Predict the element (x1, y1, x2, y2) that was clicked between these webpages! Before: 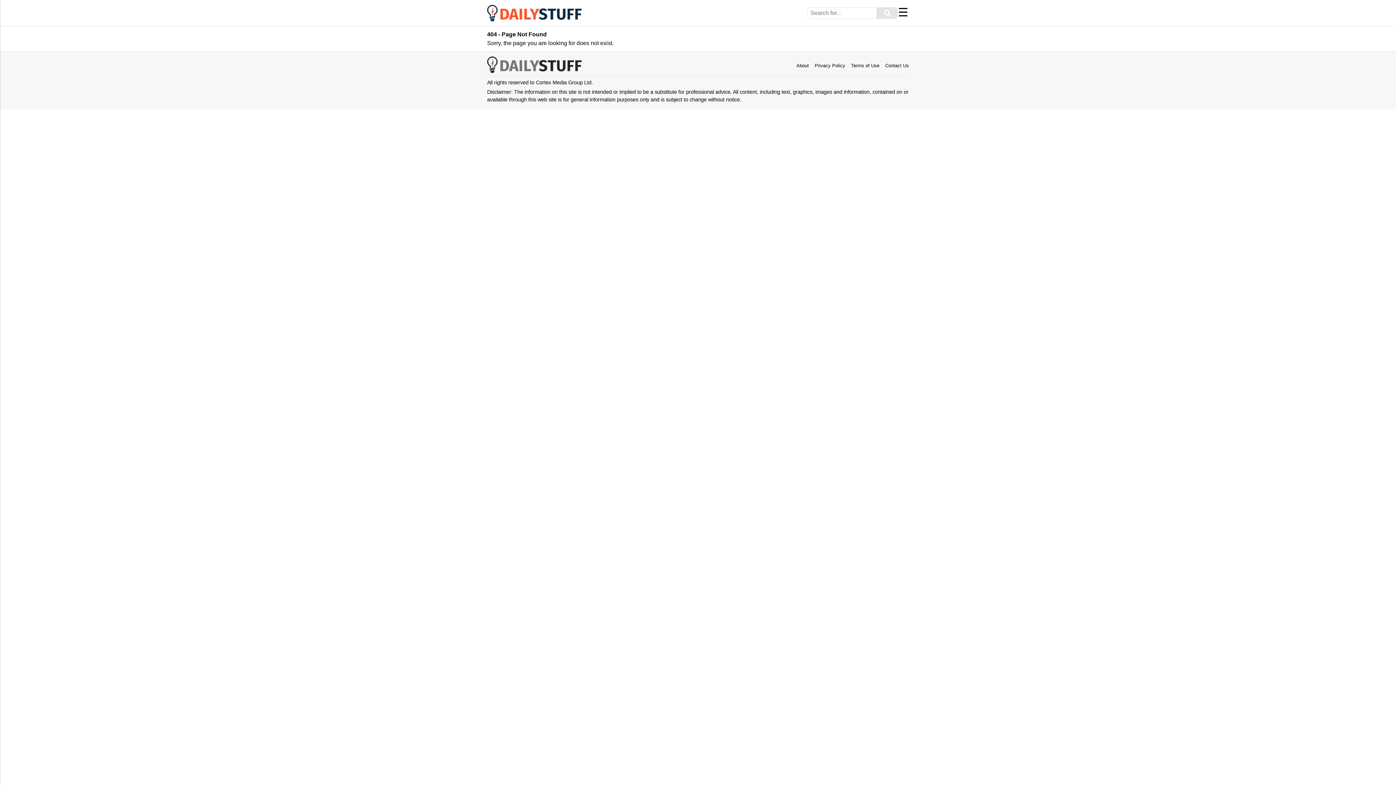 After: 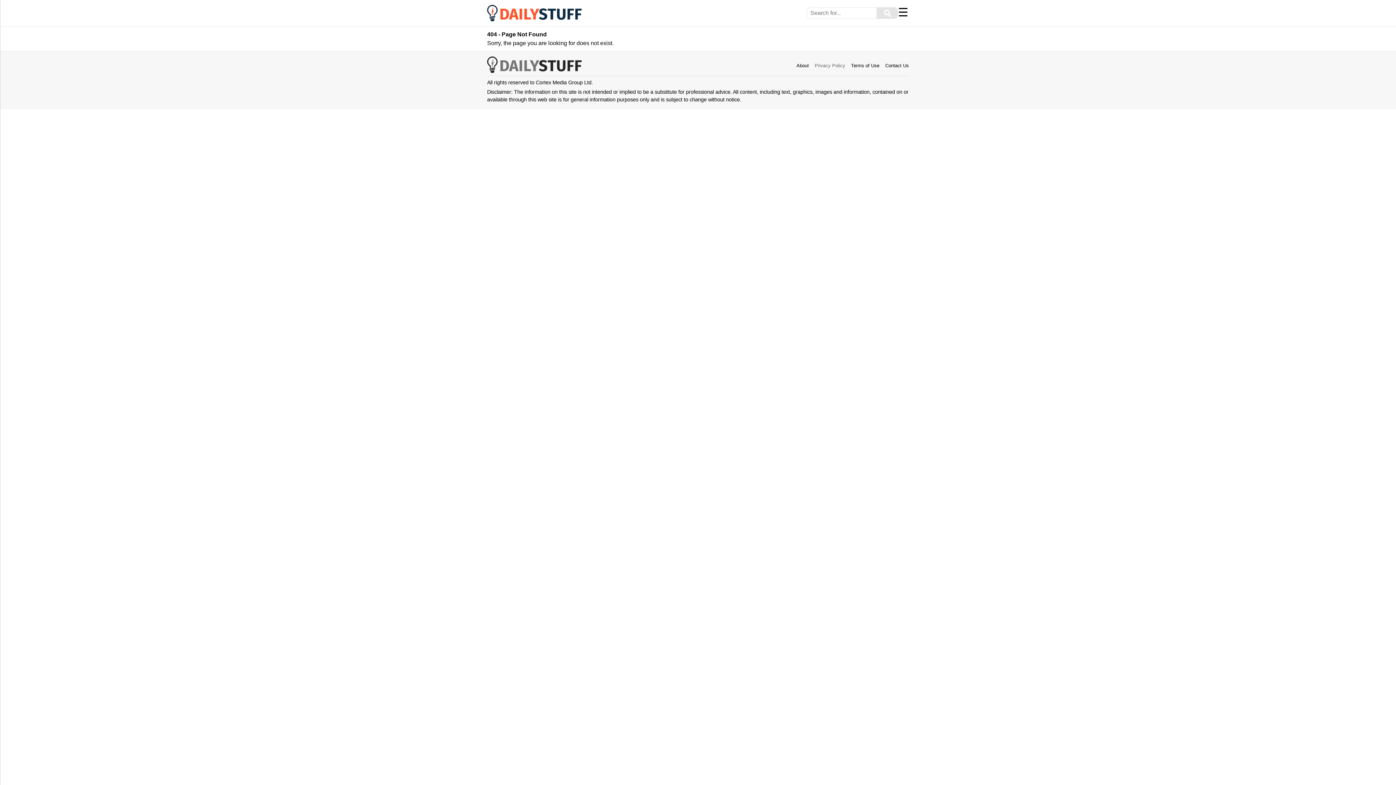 Action: label: Privacy Policy bbox: (814, 62, 845, 68)